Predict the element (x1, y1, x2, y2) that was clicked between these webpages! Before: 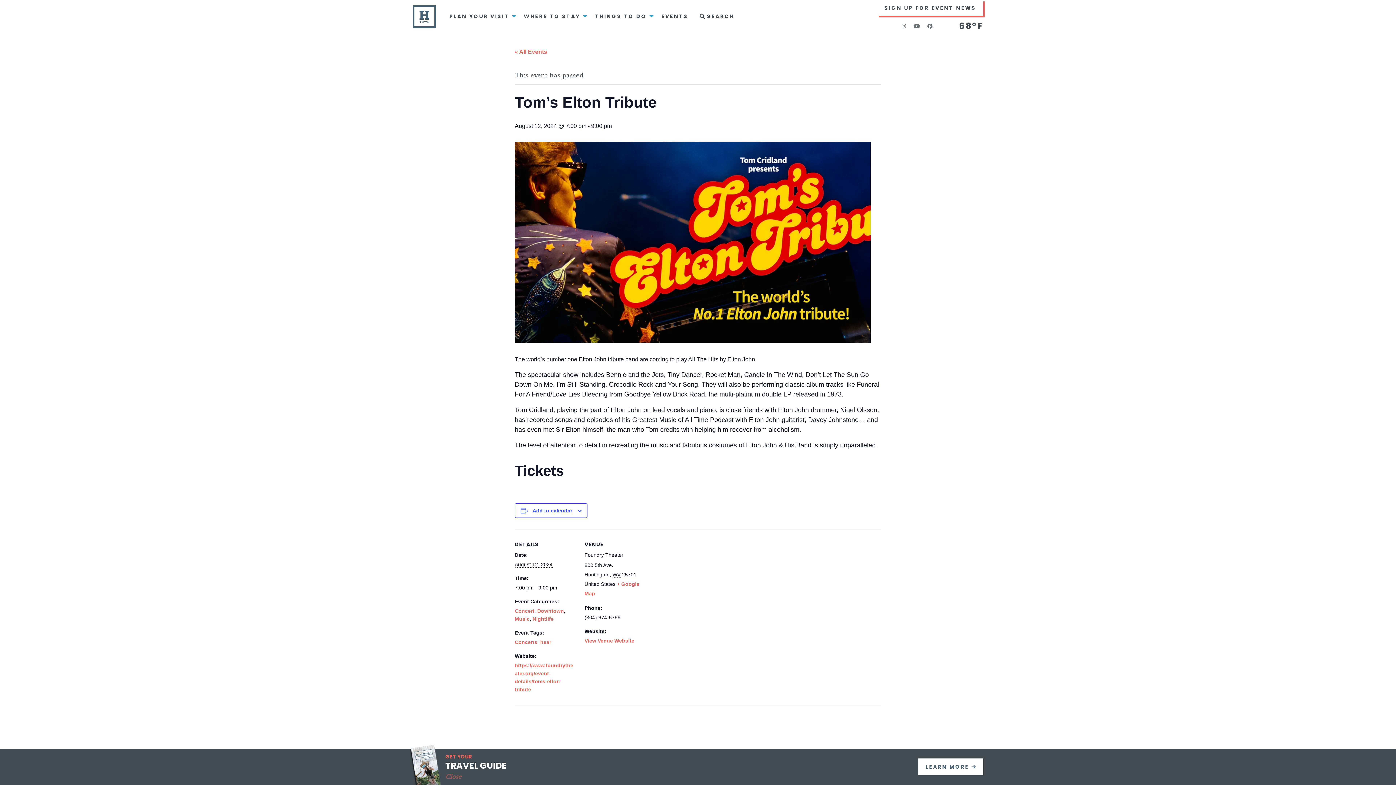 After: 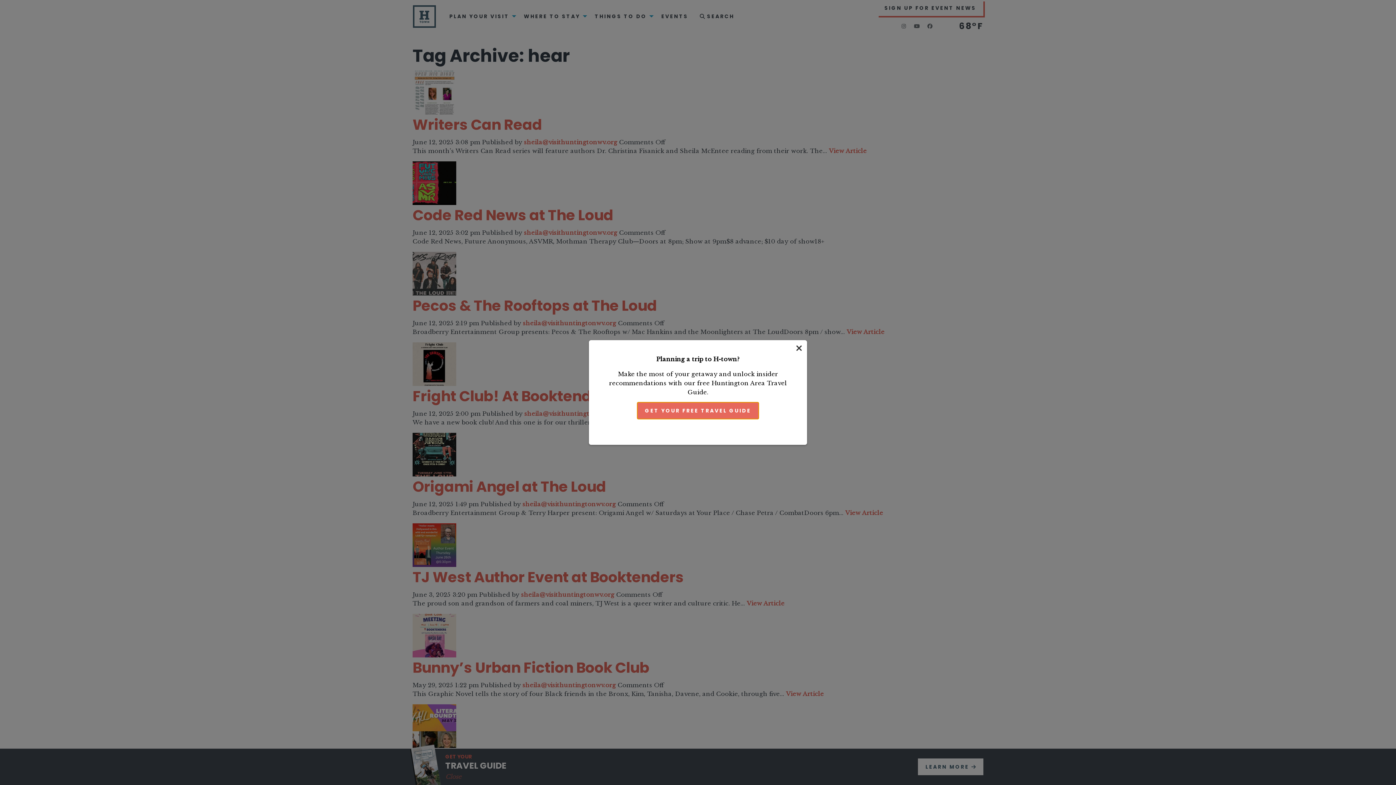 Action: label: hear bbox: (540, 639, 551, 645)